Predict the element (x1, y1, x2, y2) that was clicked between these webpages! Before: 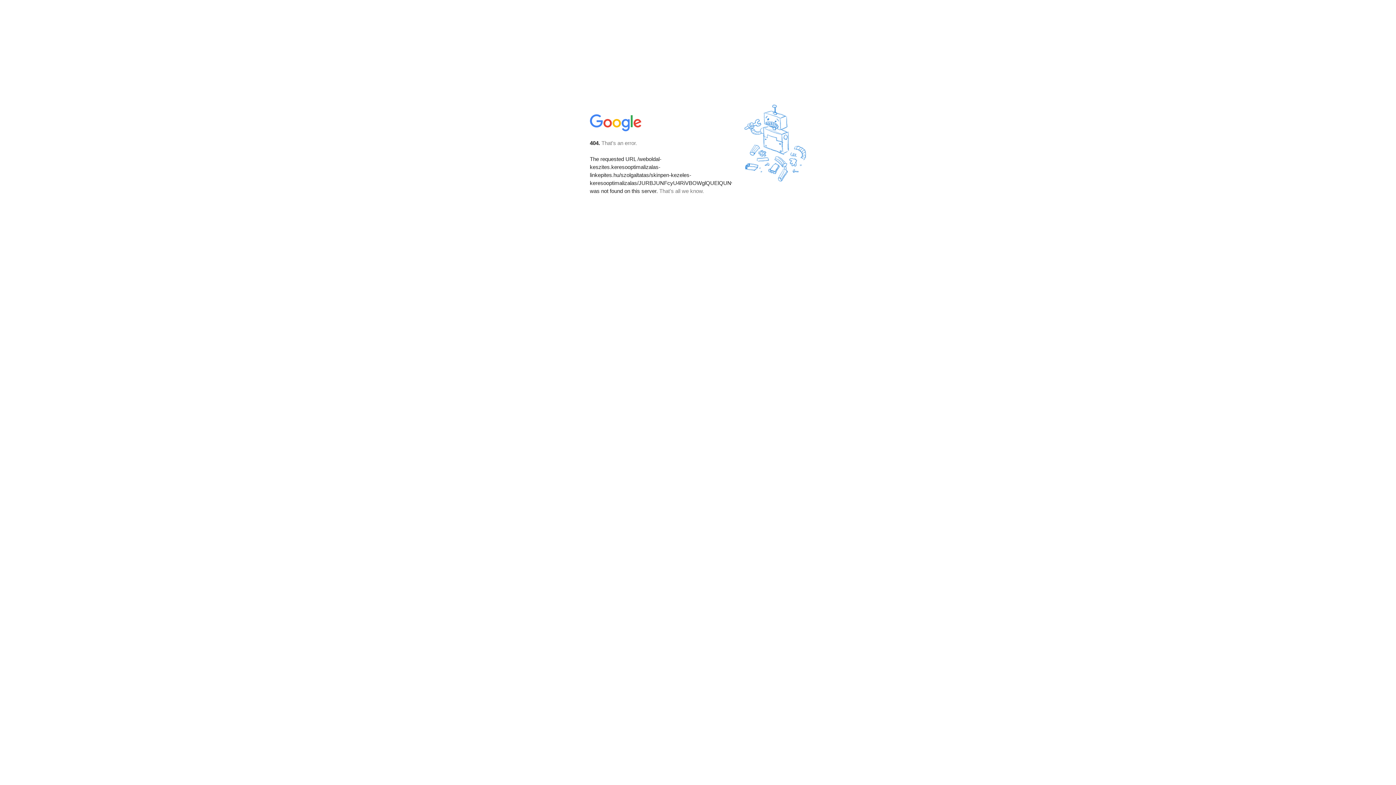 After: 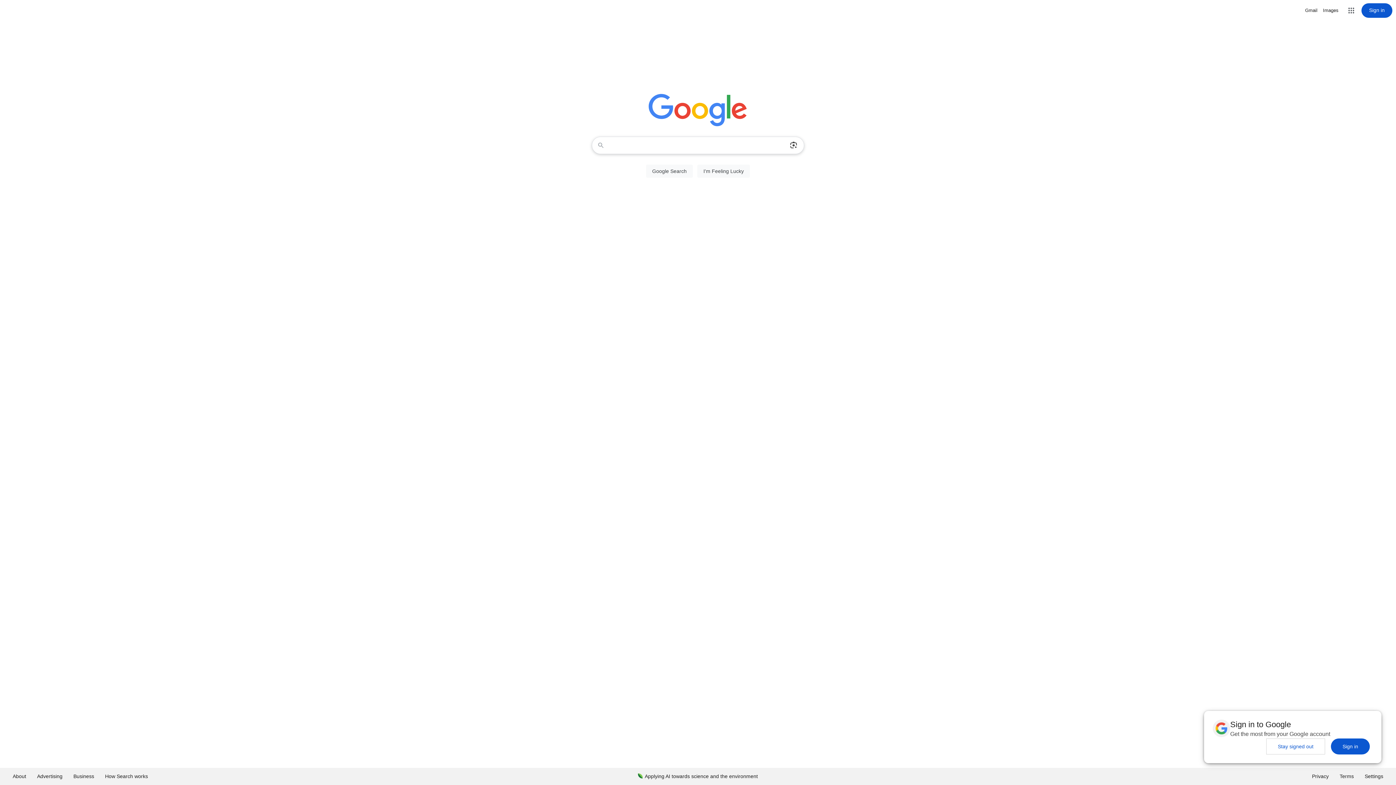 Action: bbox: (590, 127, 642, 134)